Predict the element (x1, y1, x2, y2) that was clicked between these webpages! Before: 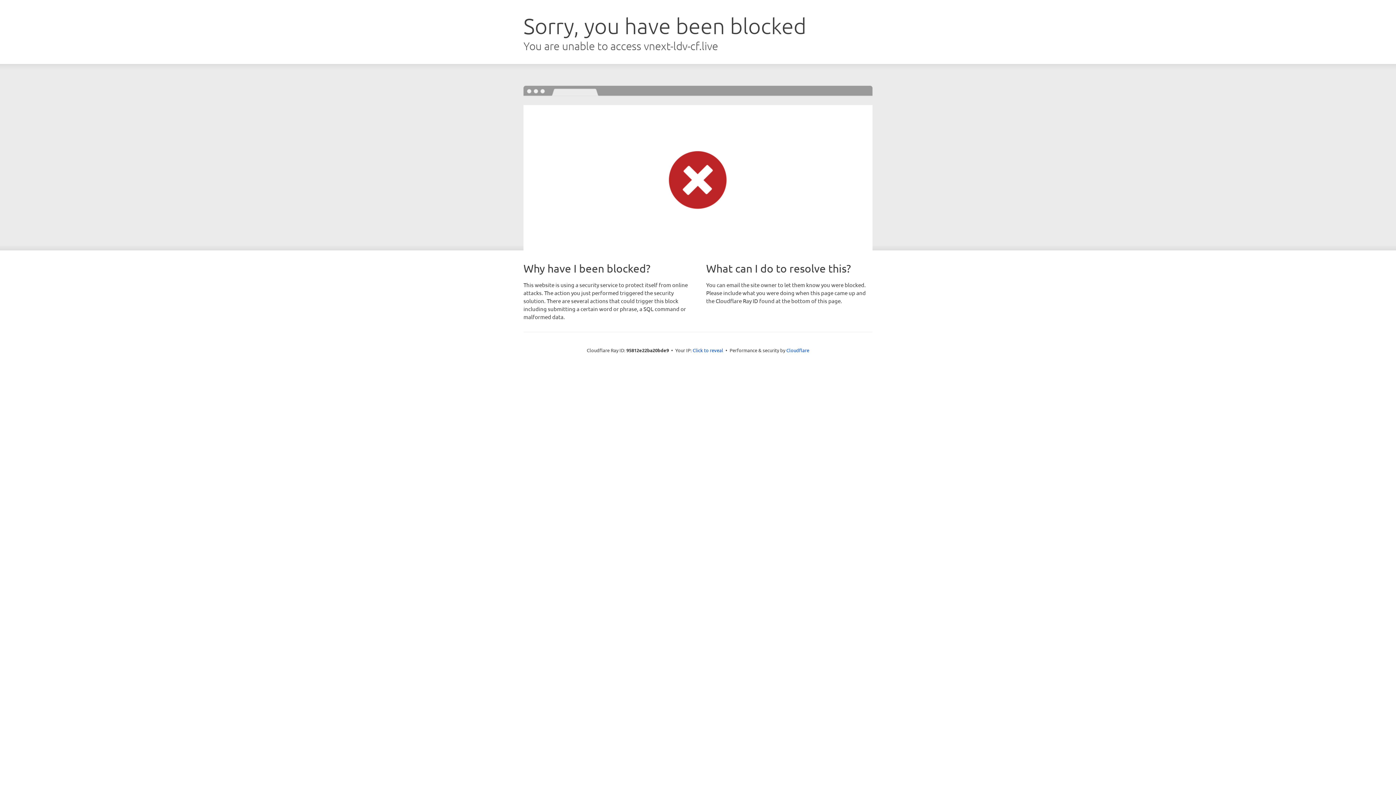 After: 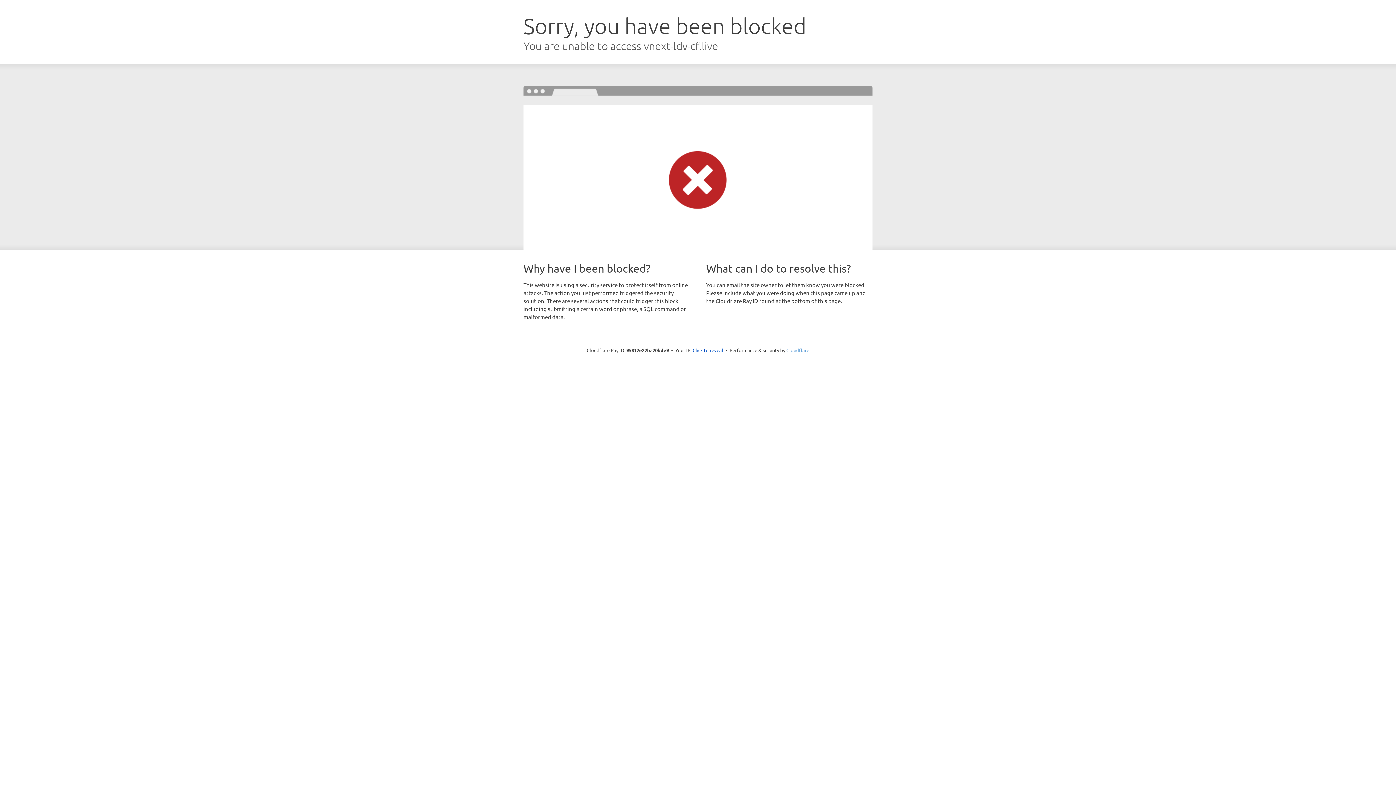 Action: label: Cloudflare bbox: (786, 347, 809, 353)